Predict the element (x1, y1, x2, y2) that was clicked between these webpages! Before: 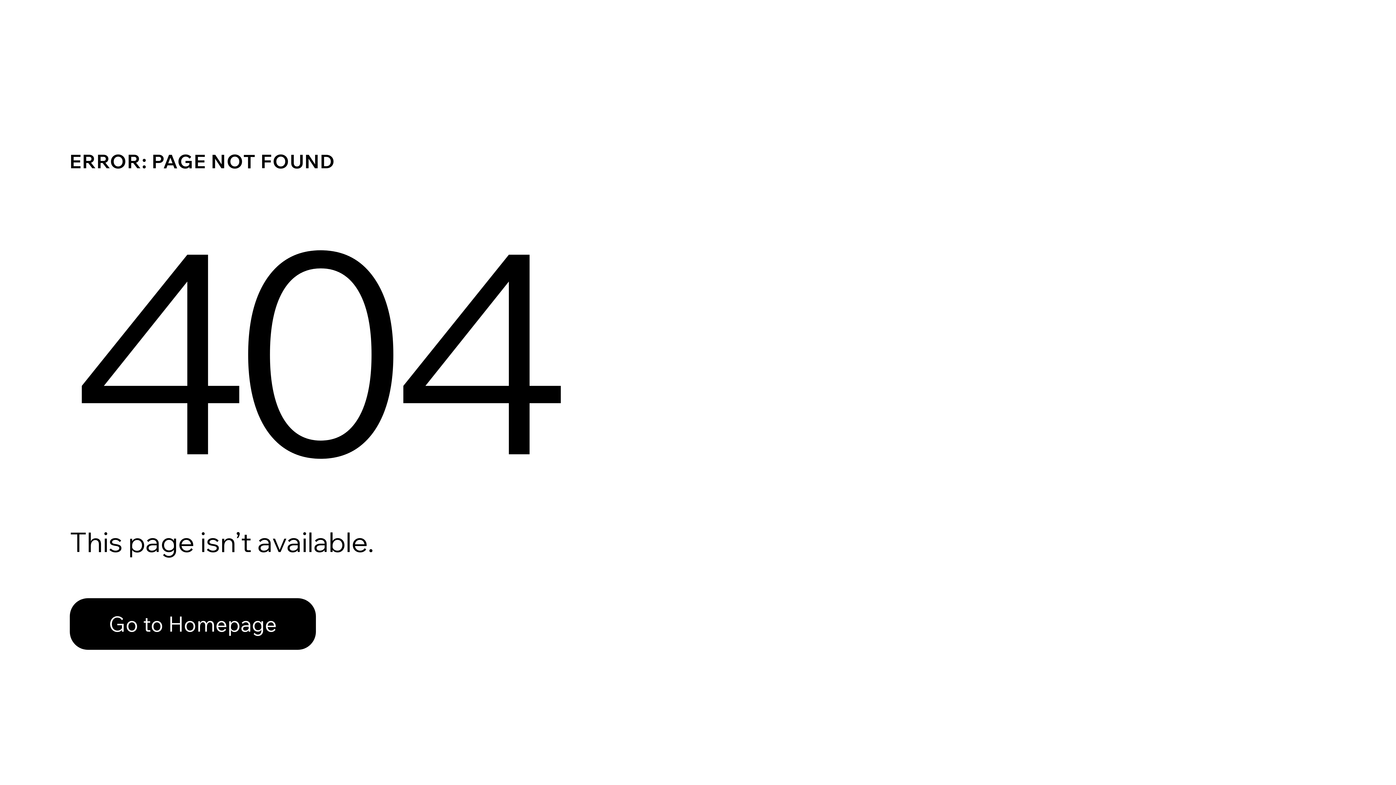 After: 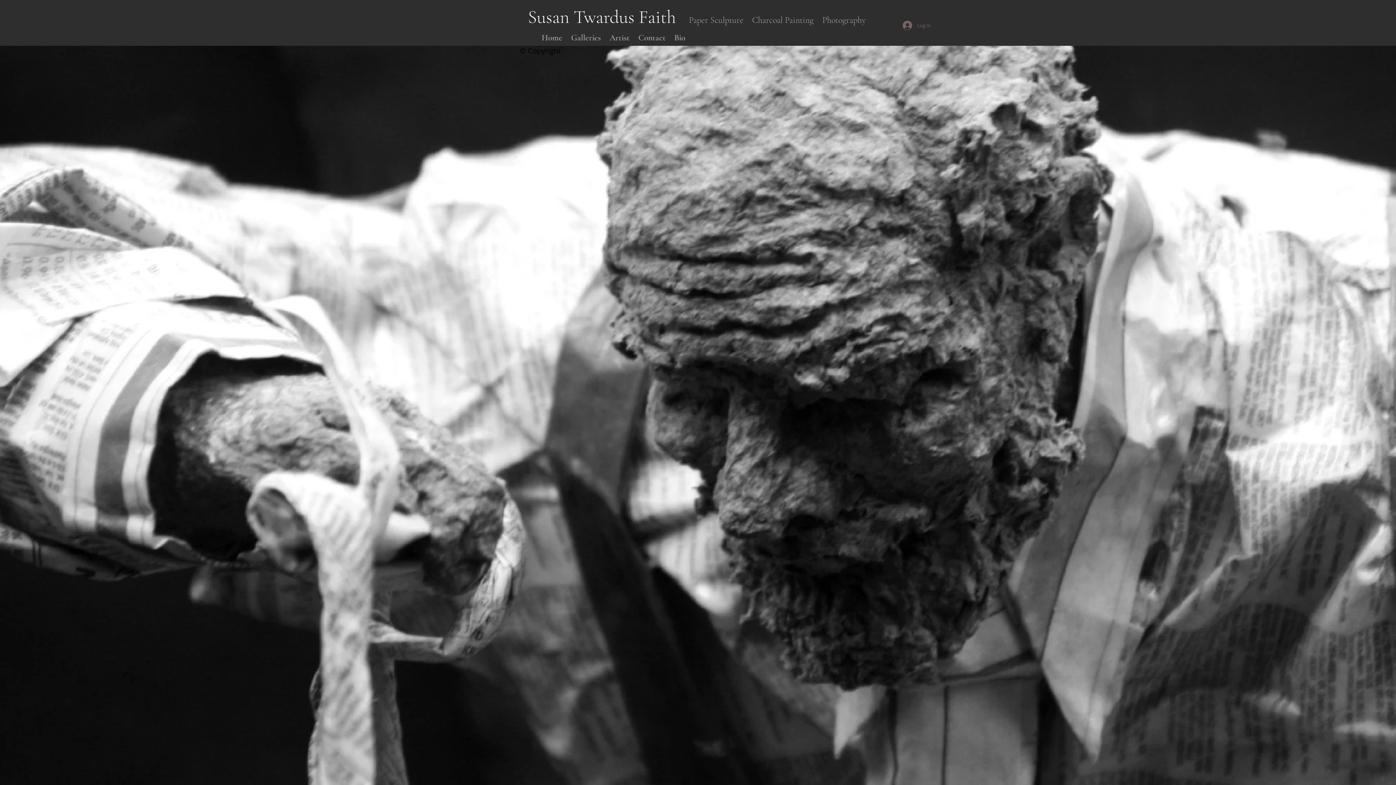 Action: bbox: (69, 598, 316, 650) label: Go to Homepage